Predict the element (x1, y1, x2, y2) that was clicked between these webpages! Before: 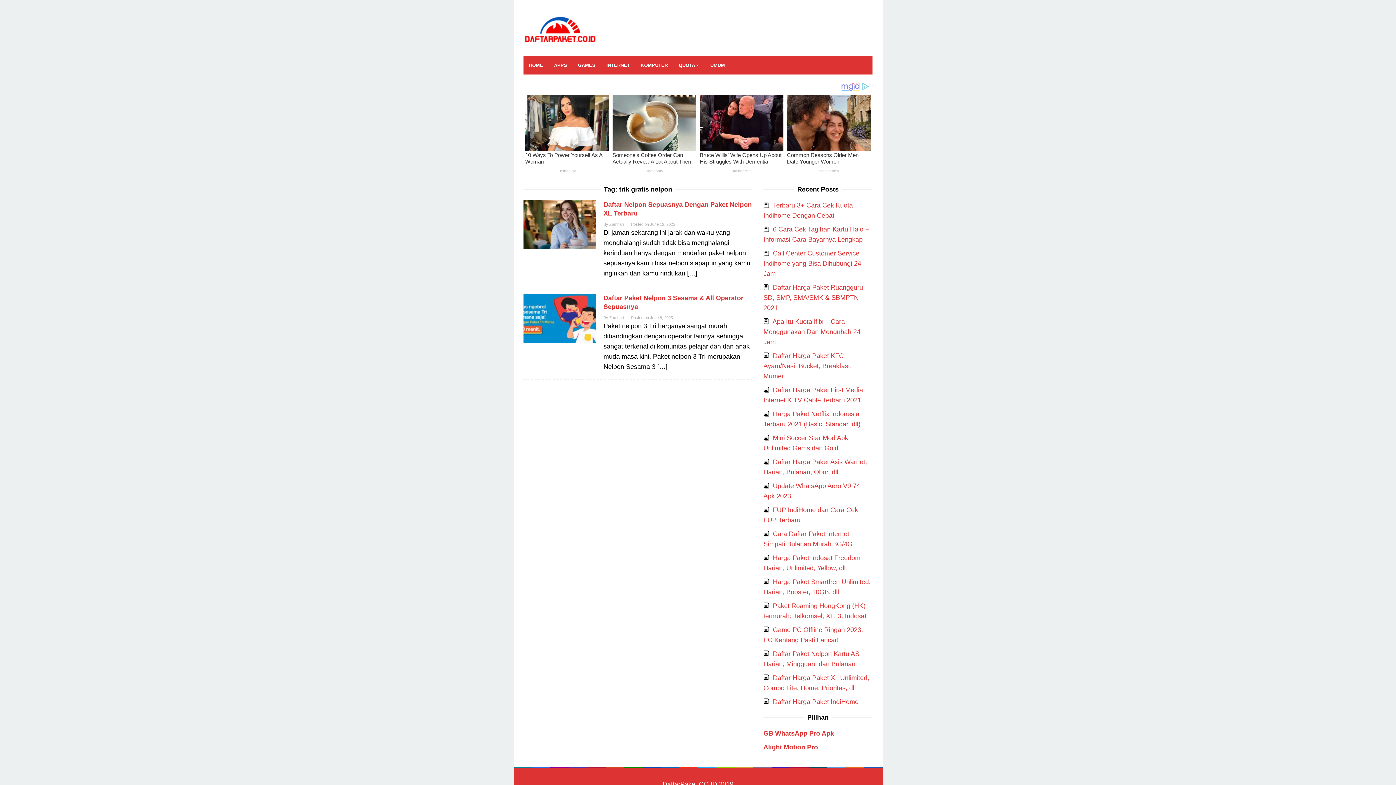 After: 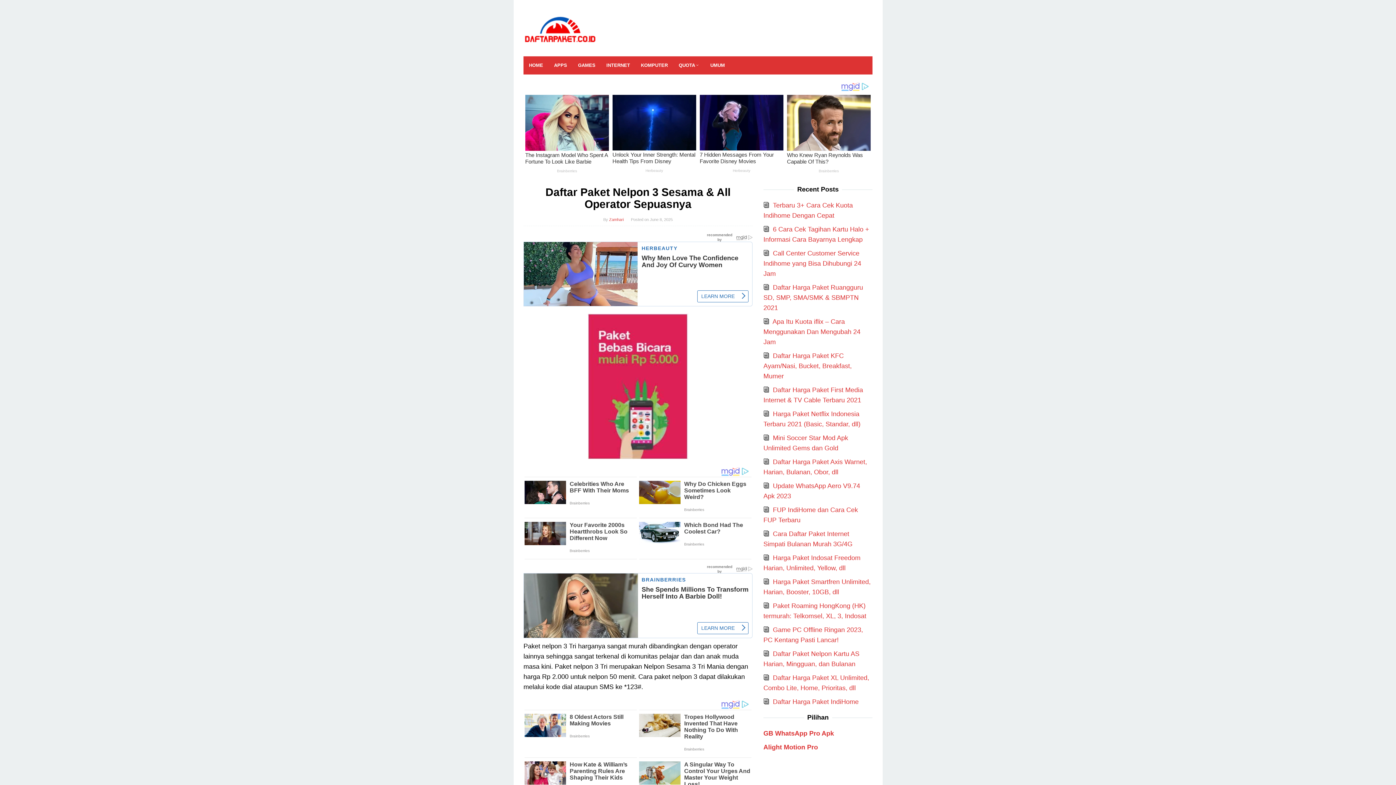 Action: bbox: (523, 314, 596, 321)